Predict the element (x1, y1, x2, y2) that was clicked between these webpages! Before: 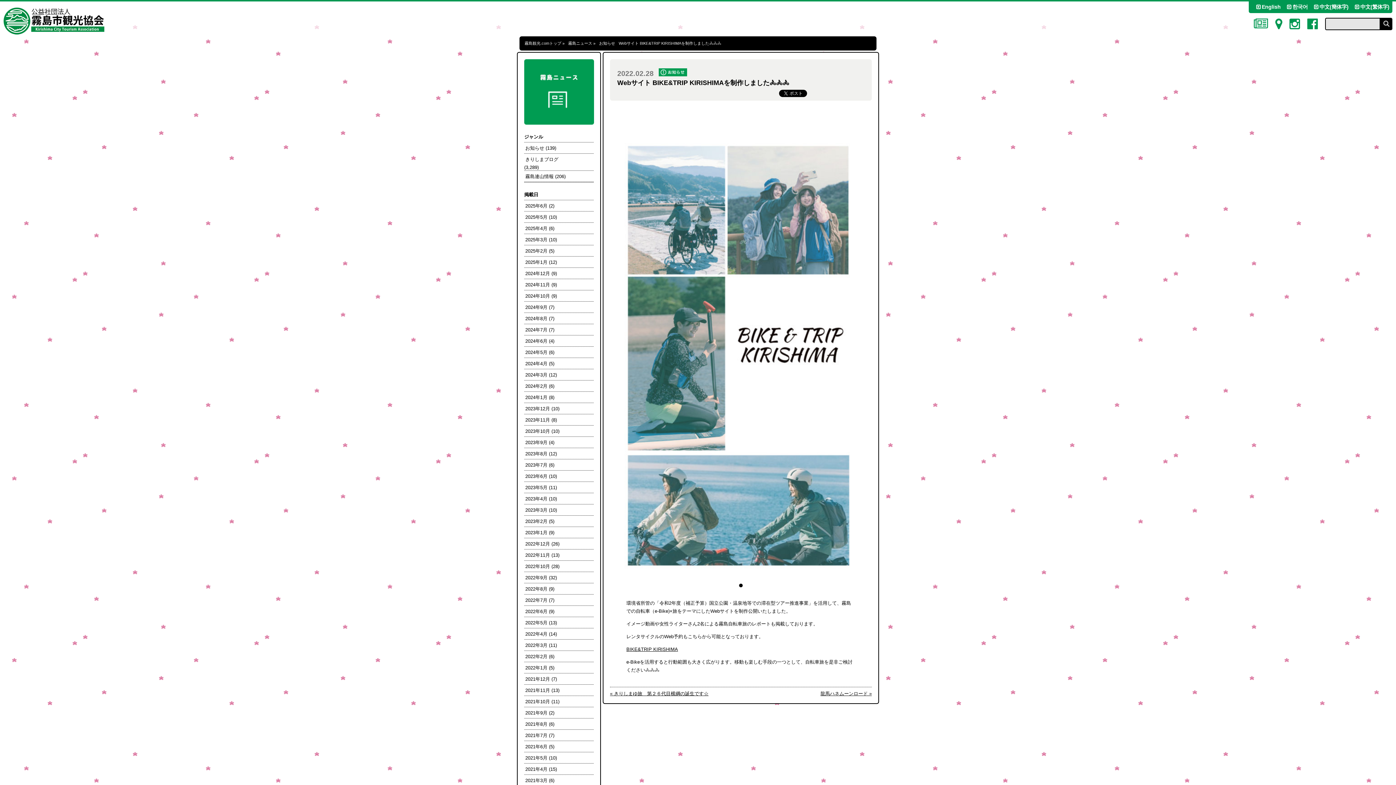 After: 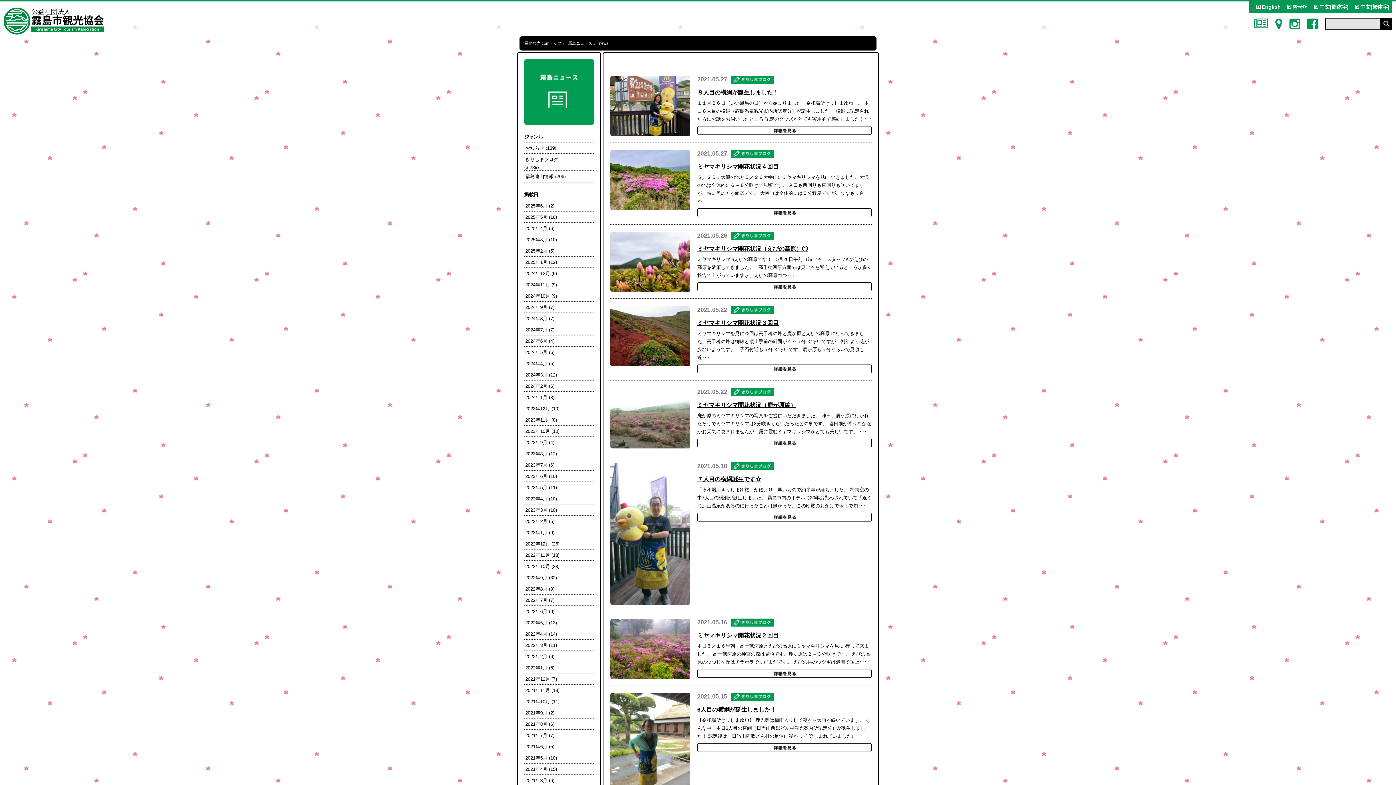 Action: bbox: (524, 752, 593, 763) label: 2021年5月 (10)